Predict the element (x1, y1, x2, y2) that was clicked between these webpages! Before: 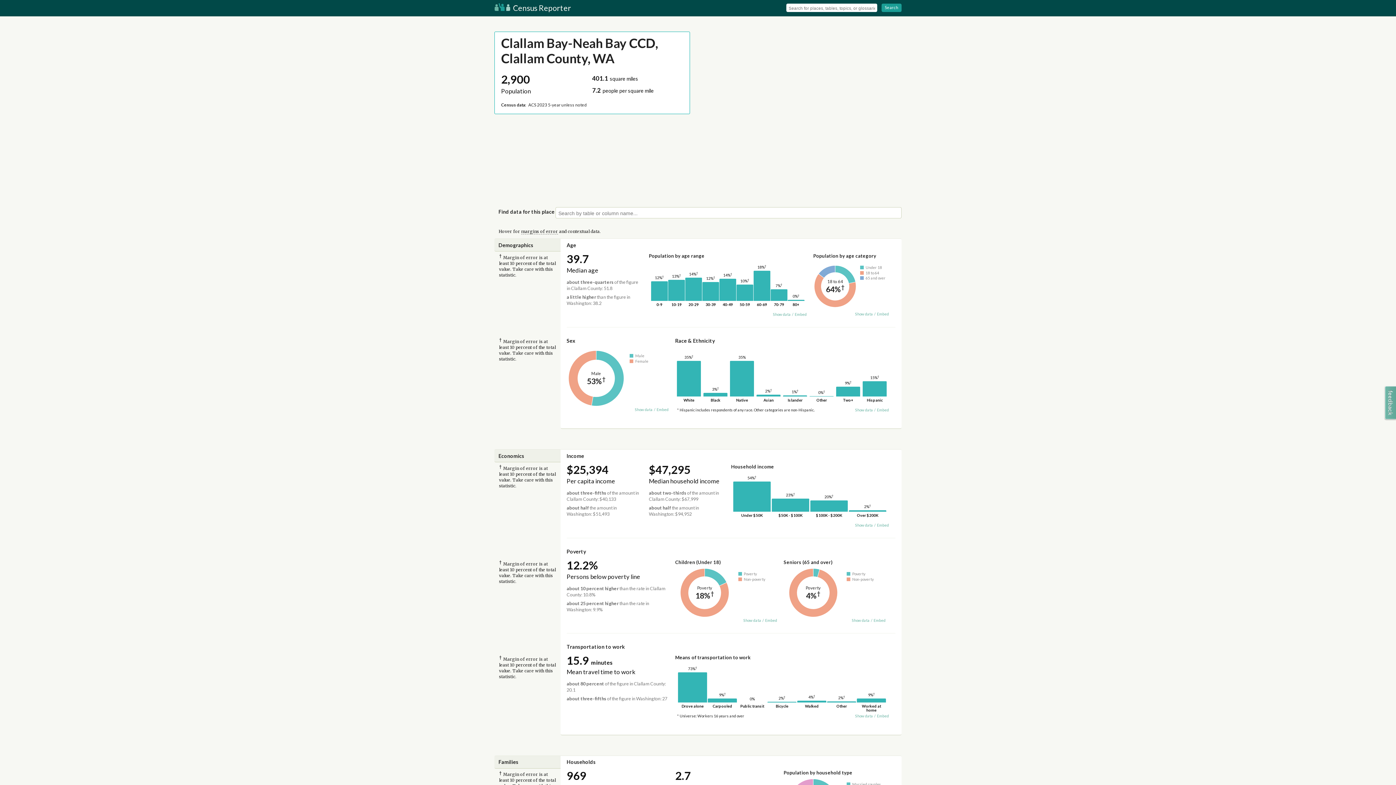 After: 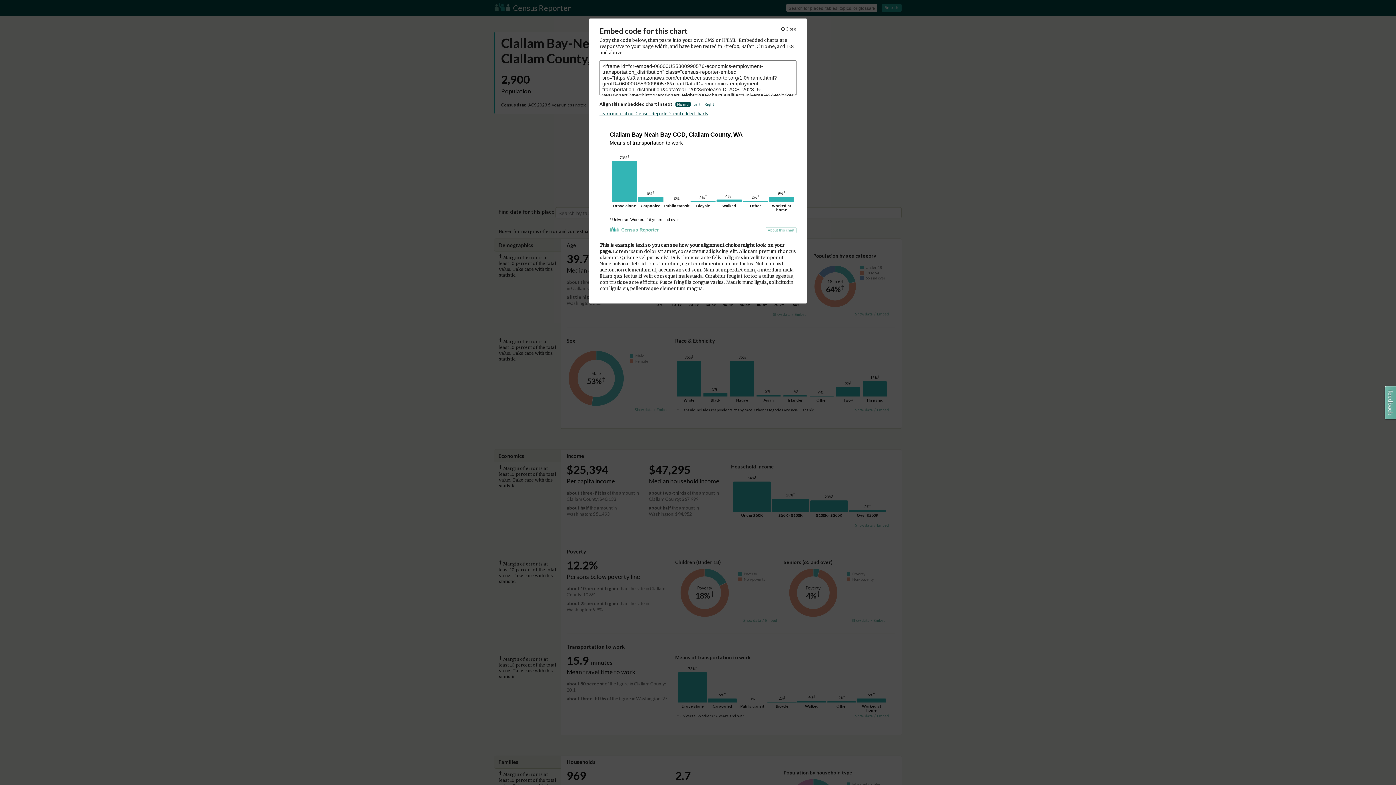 Action: bbox: (877, 714, 889, 718) label: Embed